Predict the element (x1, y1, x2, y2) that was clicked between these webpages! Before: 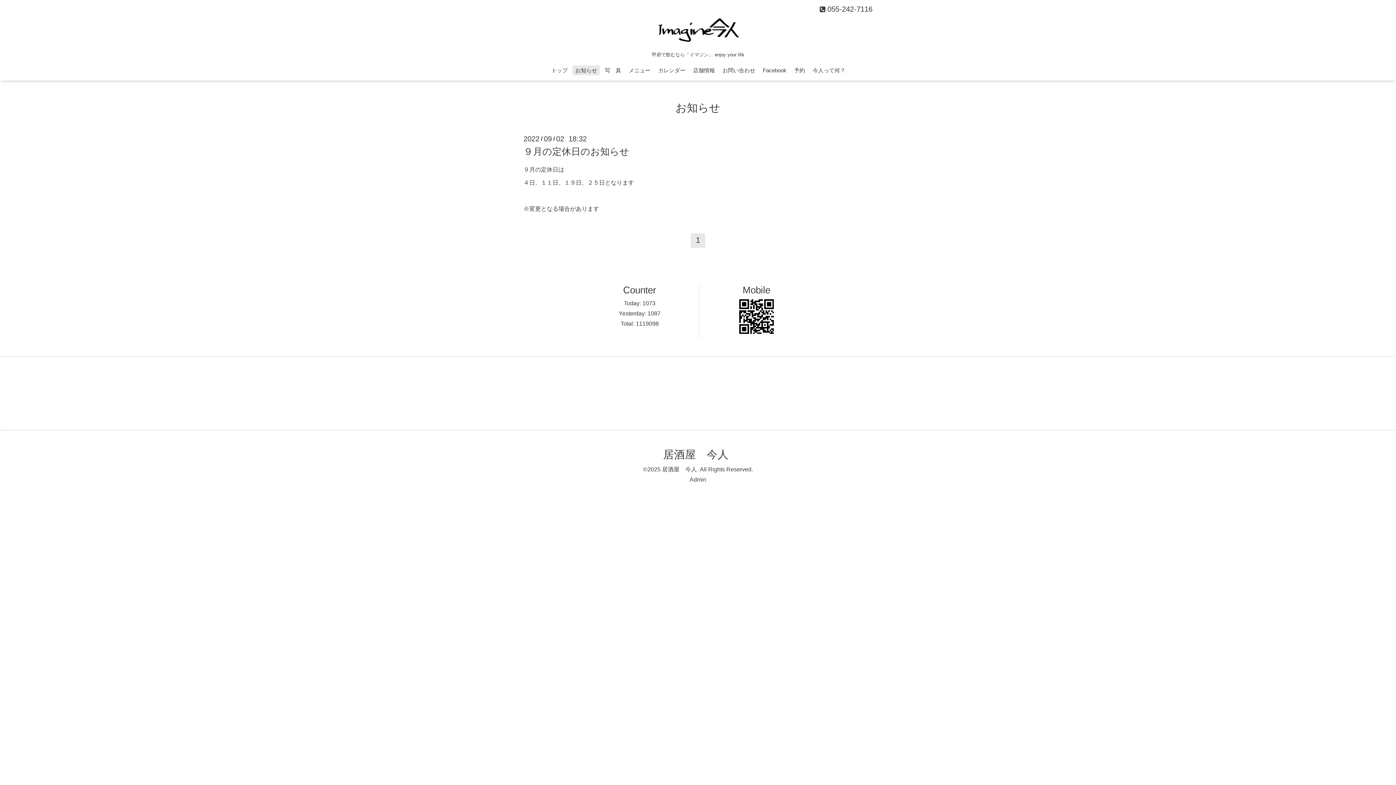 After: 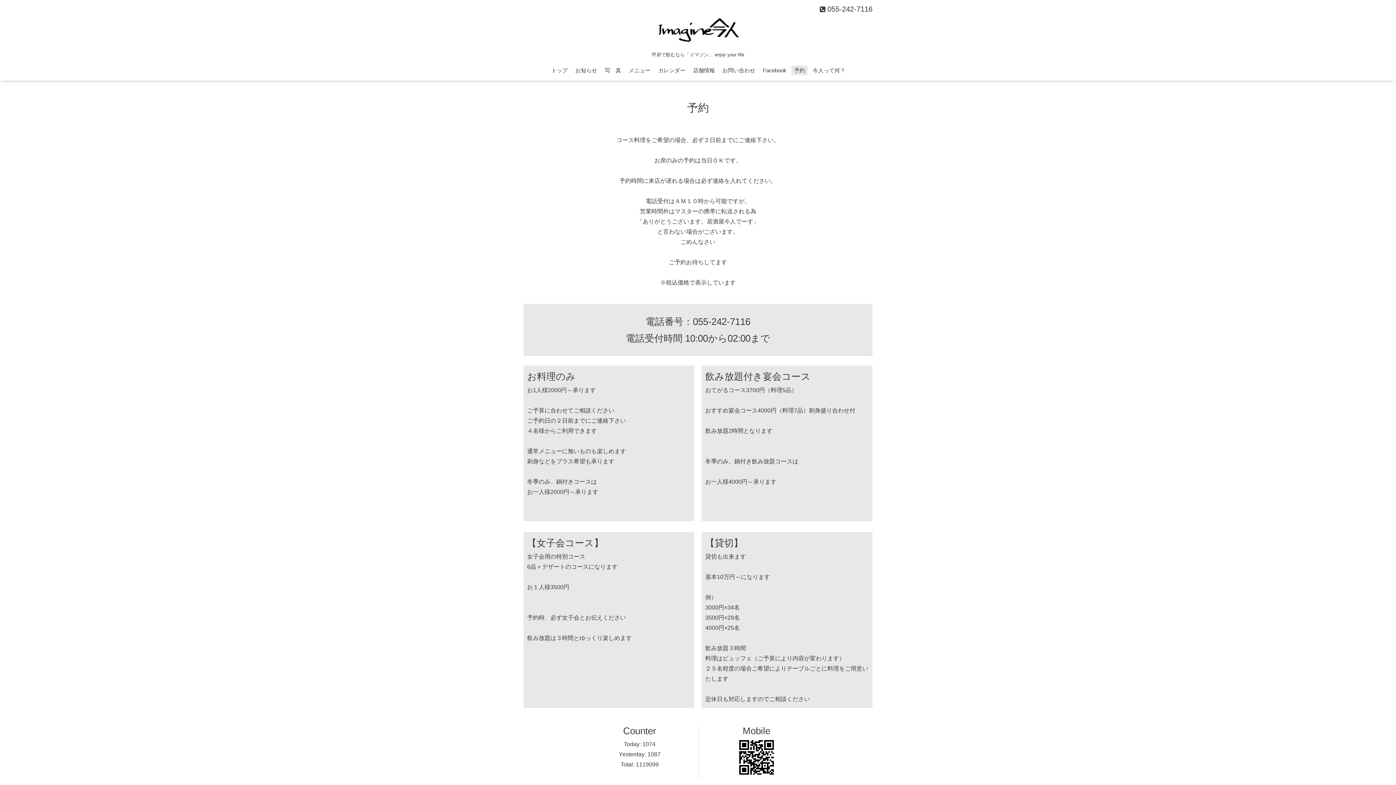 Action: bbox: (791, 65, 808, 75) label: 予約